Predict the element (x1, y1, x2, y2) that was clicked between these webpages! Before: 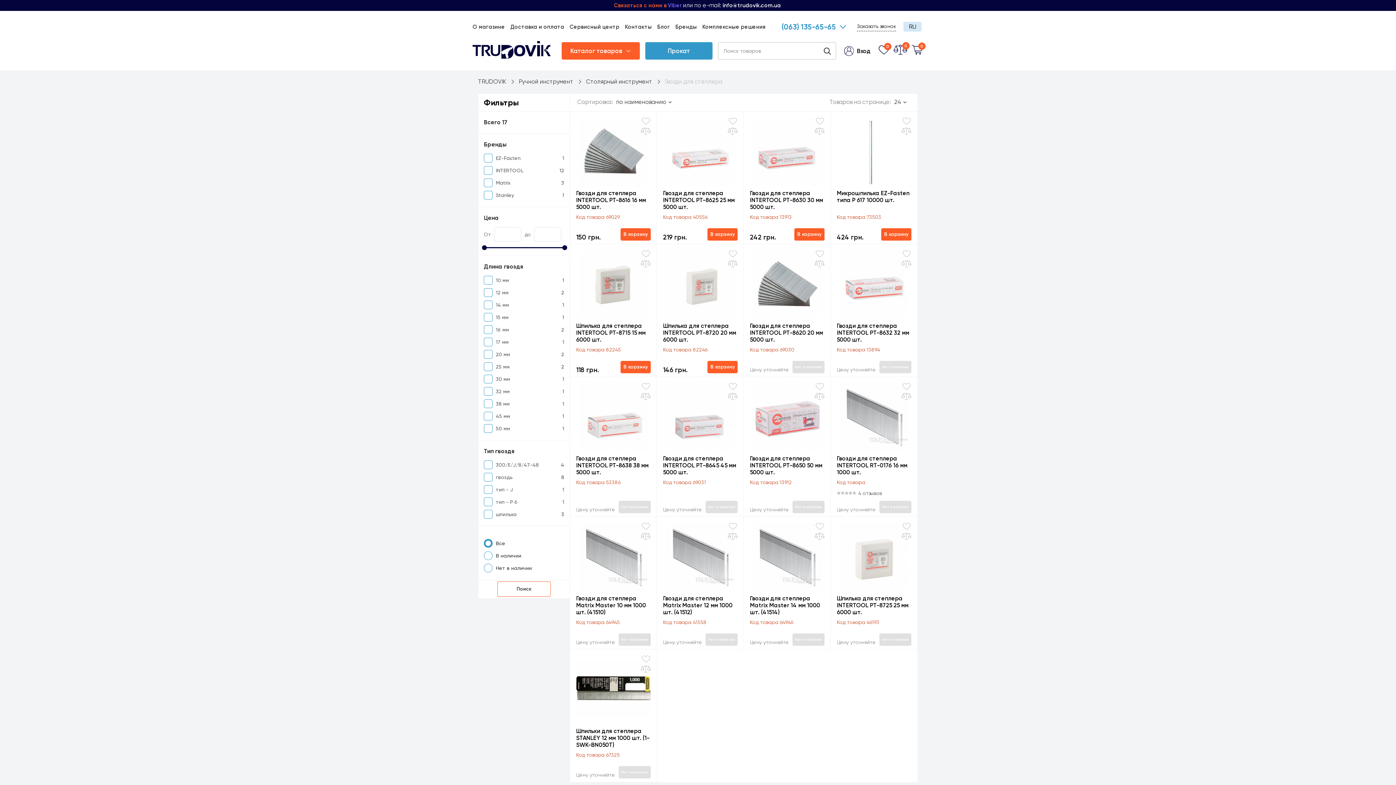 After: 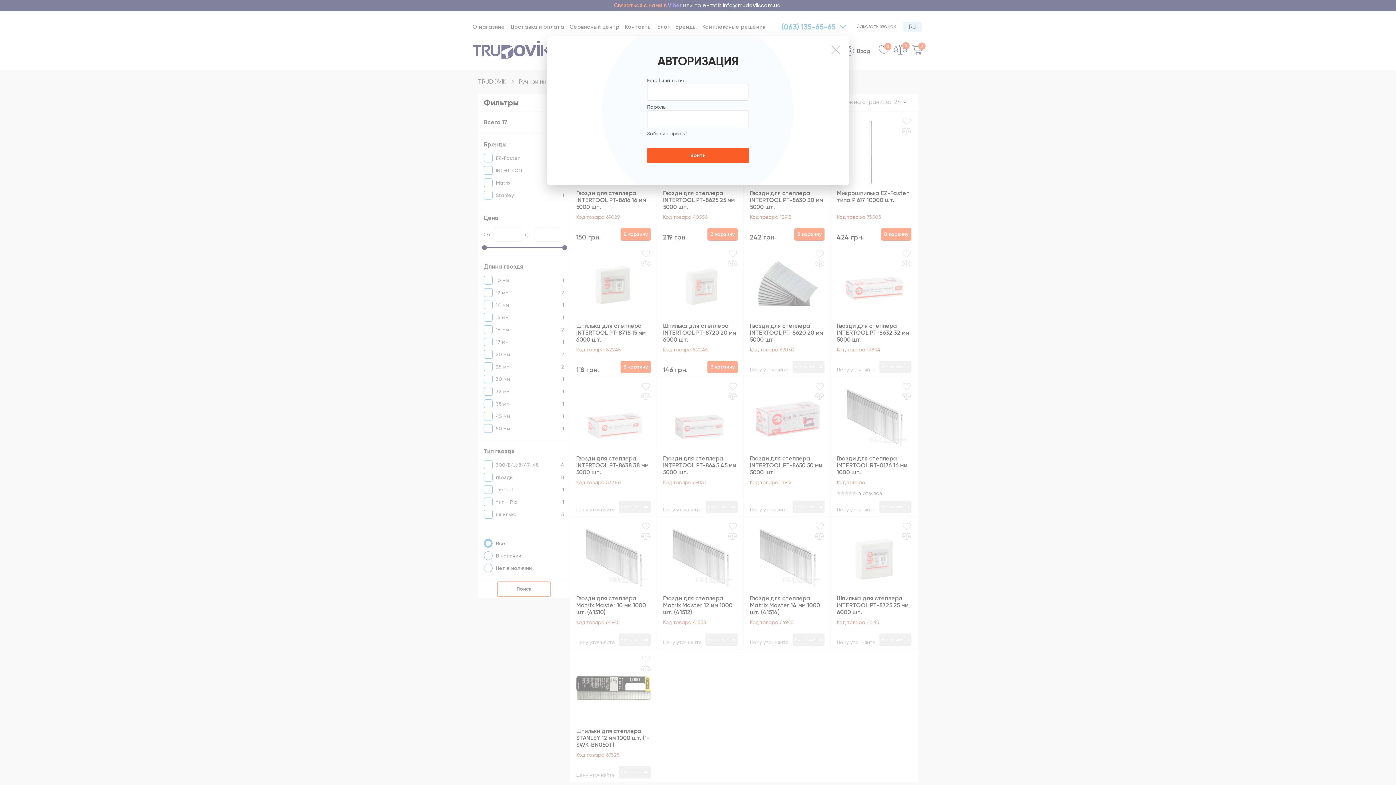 Action: bbox: (642, 383, 650, 390)